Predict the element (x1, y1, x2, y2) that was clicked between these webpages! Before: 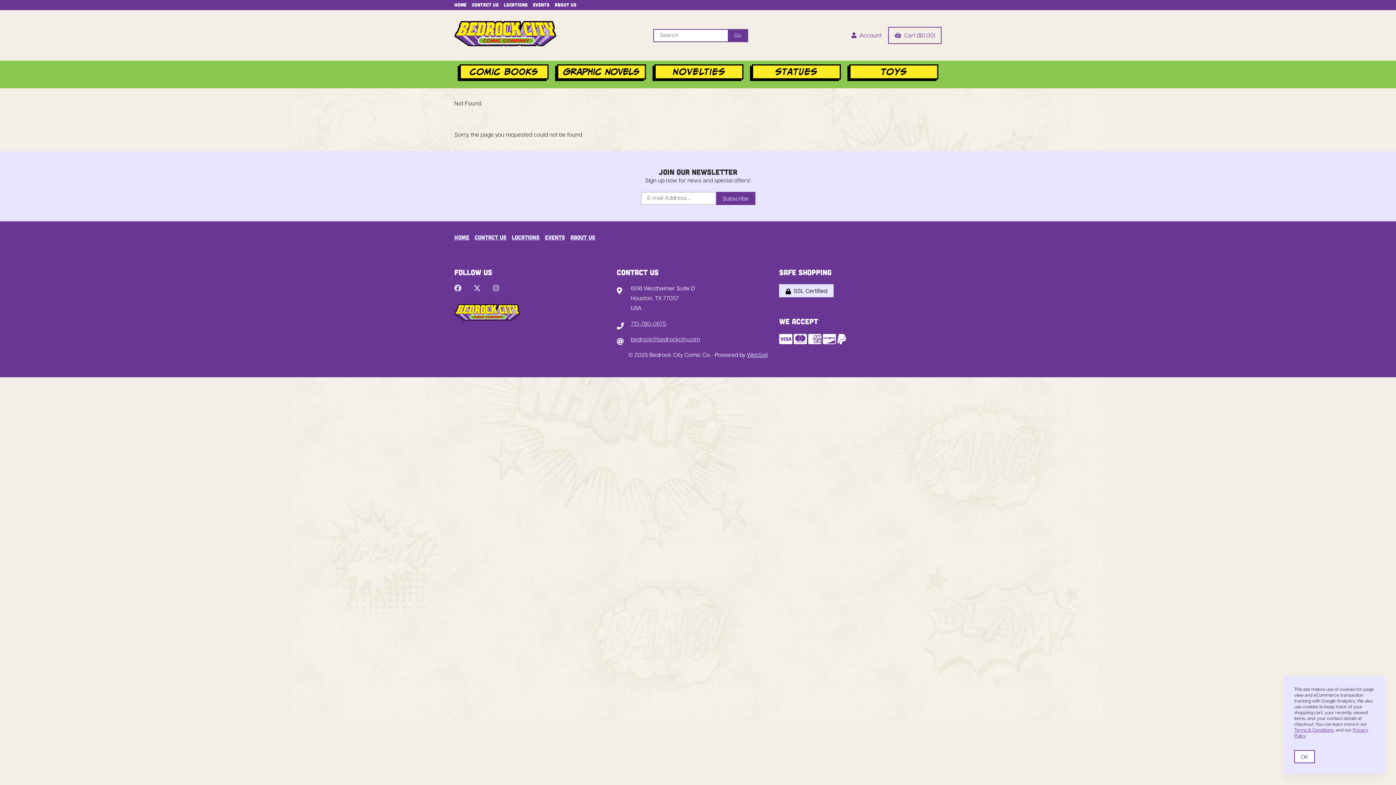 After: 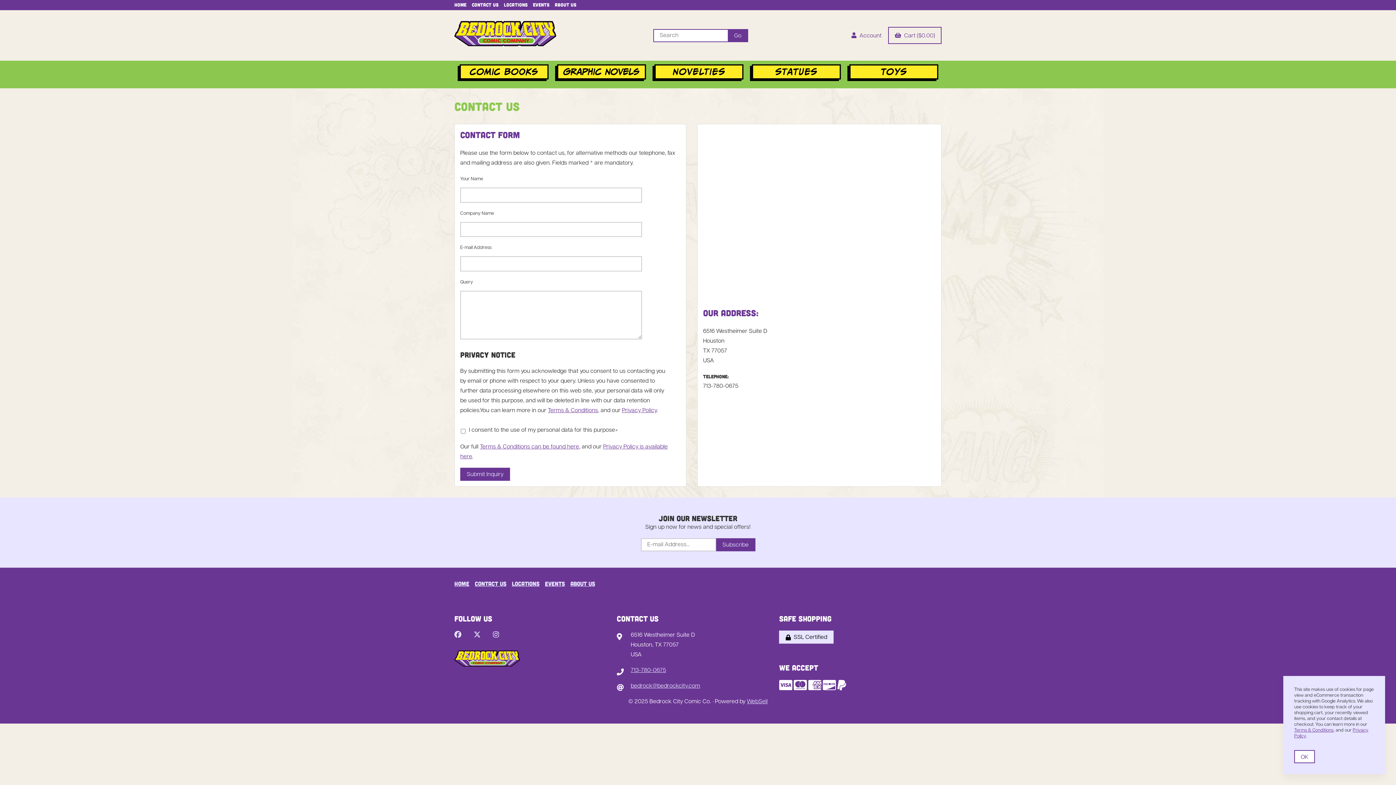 Action: bbox: (474, 233, 506, 240) label: Contact Us